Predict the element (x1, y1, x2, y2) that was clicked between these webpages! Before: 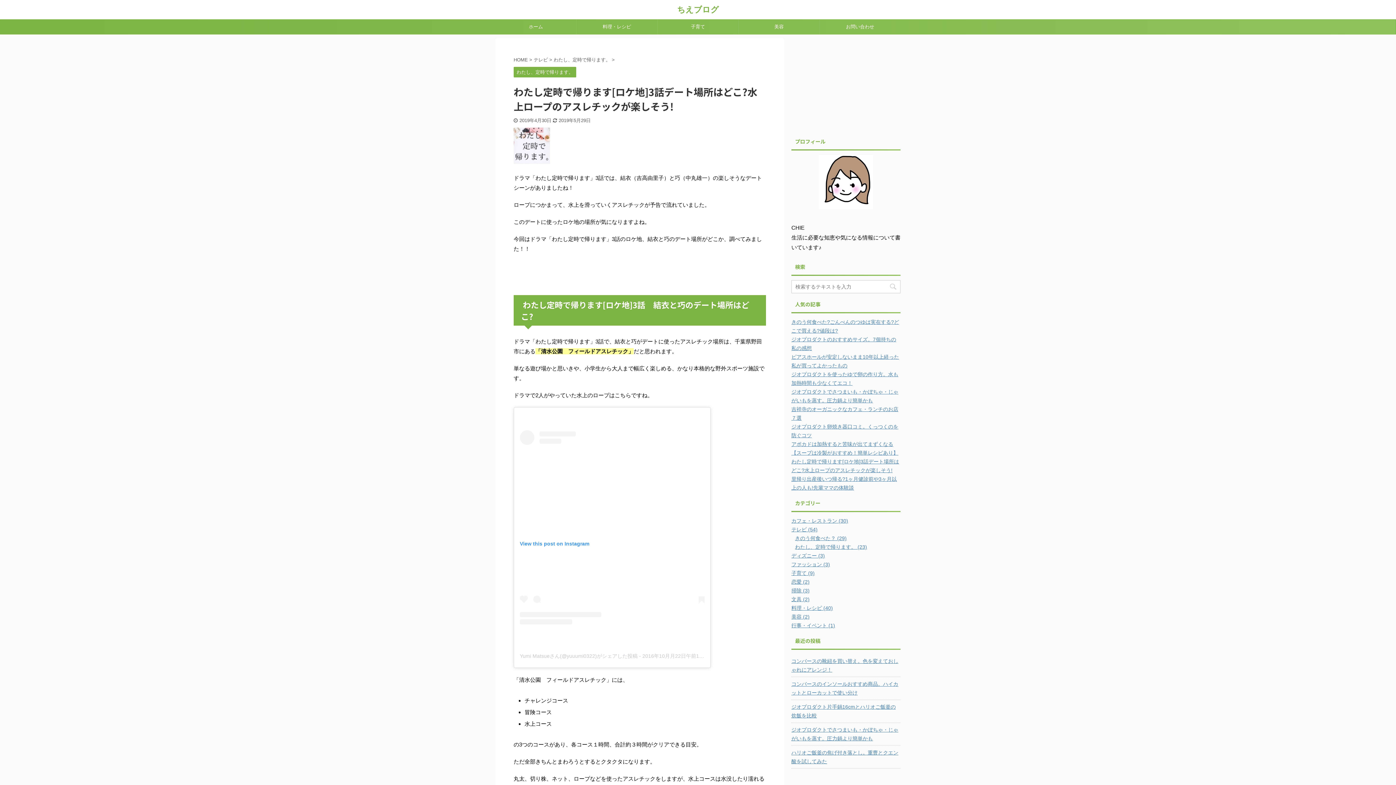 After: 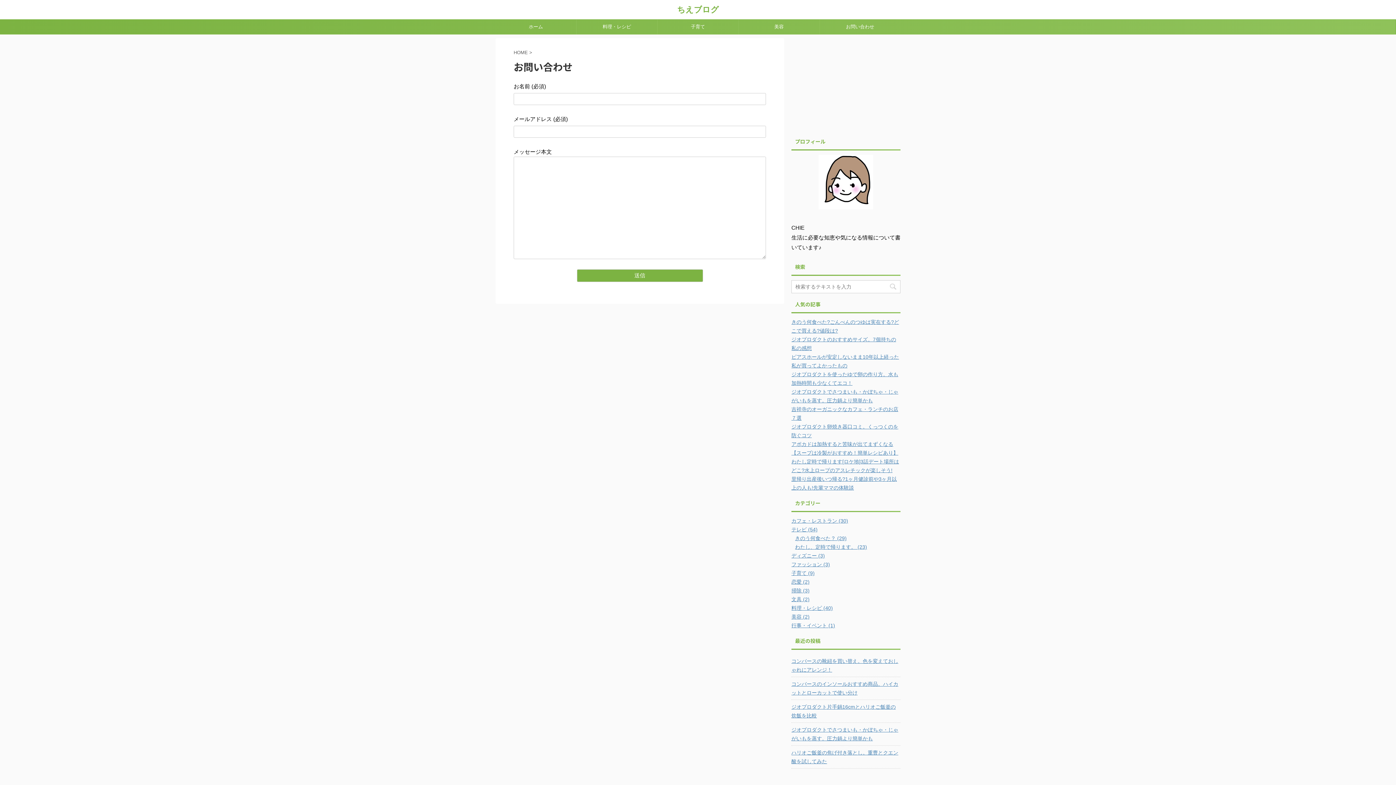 Action: label: お問い合わせ bbox: (819, 19, 900, 34)